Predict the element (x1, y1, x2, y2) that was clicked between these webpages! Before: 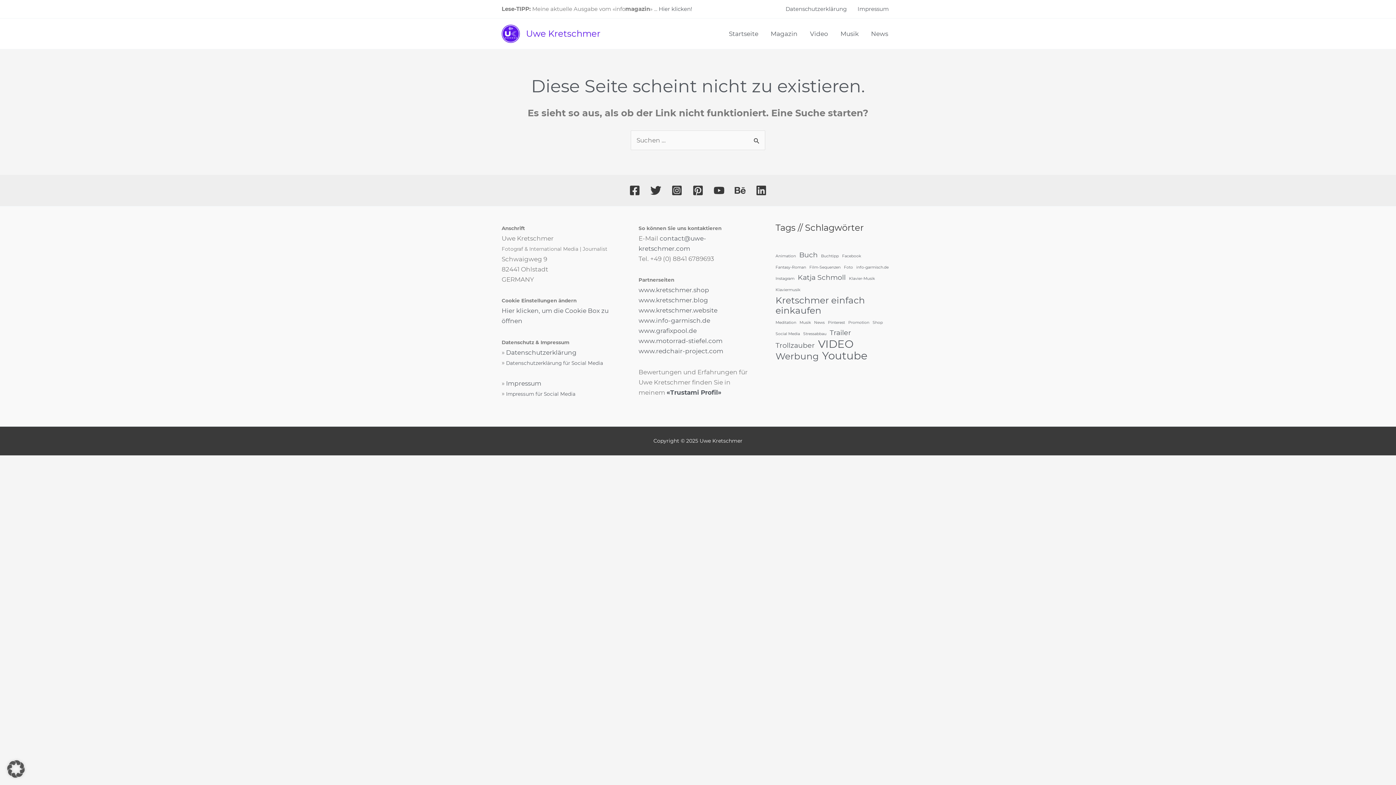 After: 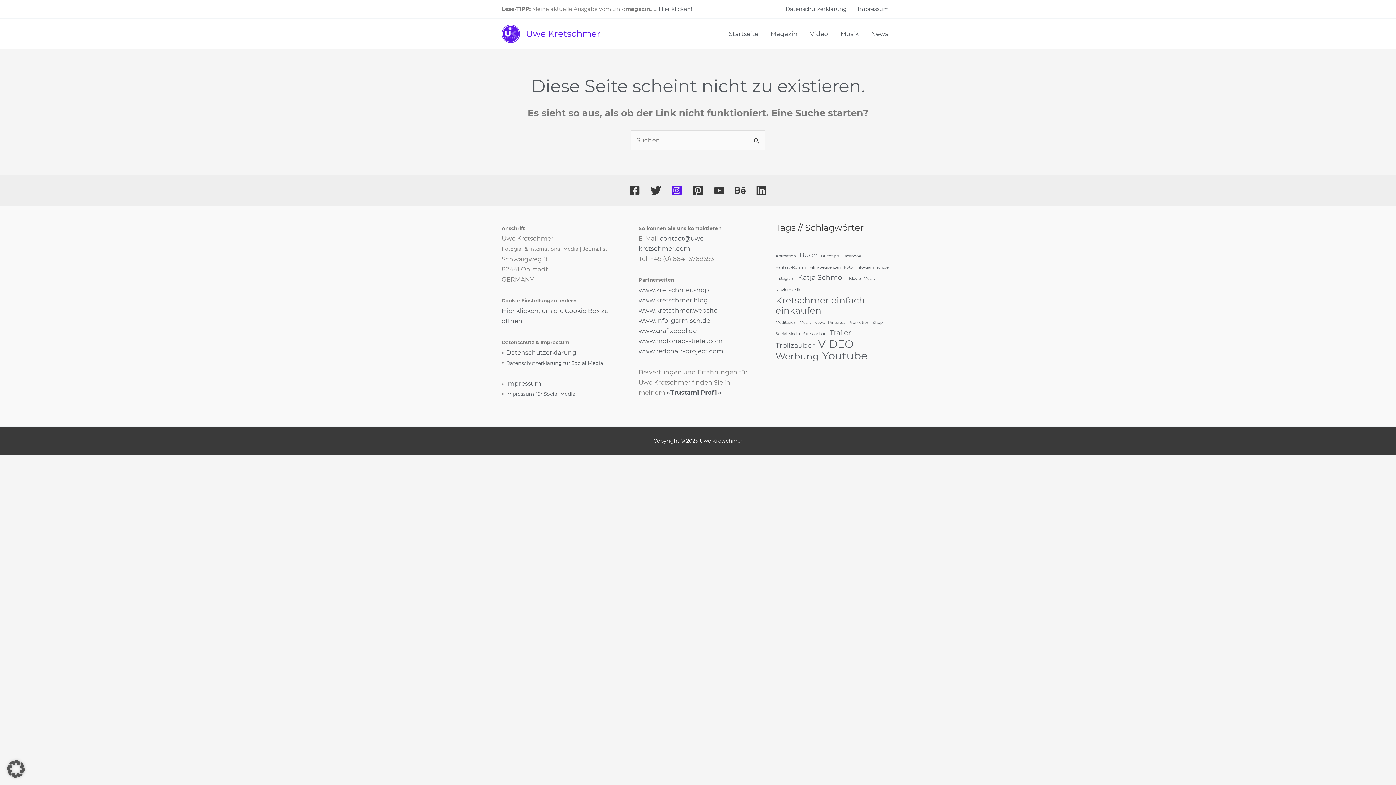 Action: bbox: (668, 182, 685, 198) label: Instagram